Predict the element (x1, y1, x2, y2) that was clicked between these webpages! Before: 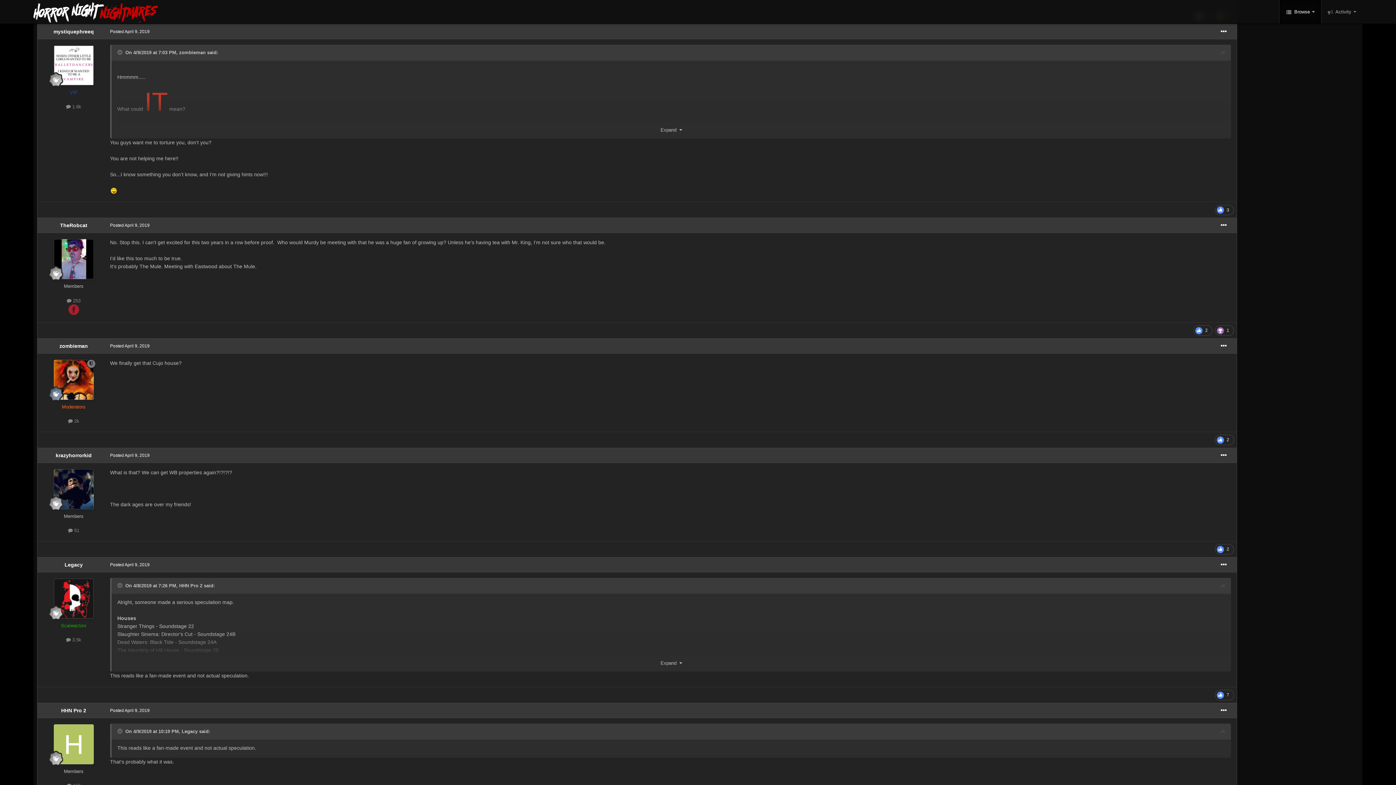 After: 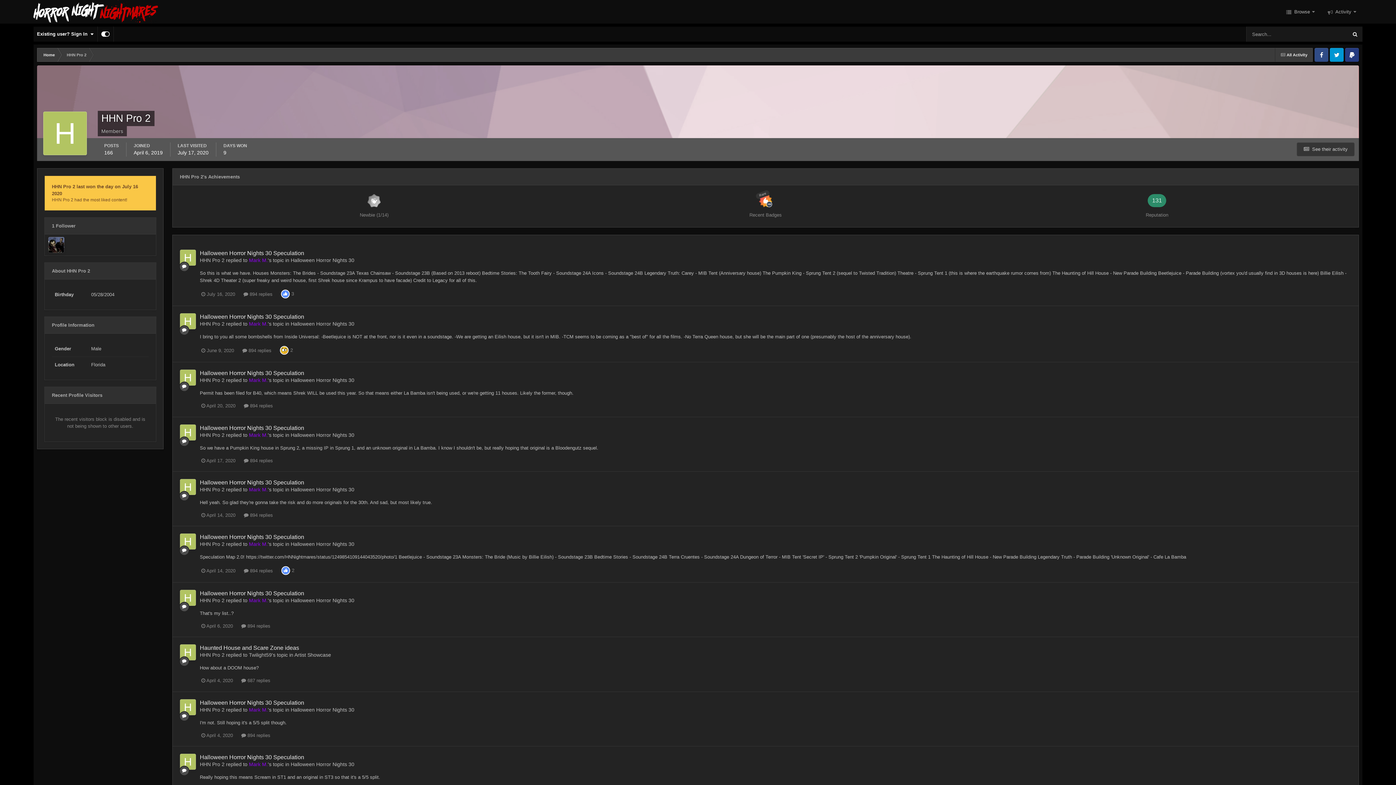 Action: label: HHN Pro 2 bbox: (179, 583, 202, 588)